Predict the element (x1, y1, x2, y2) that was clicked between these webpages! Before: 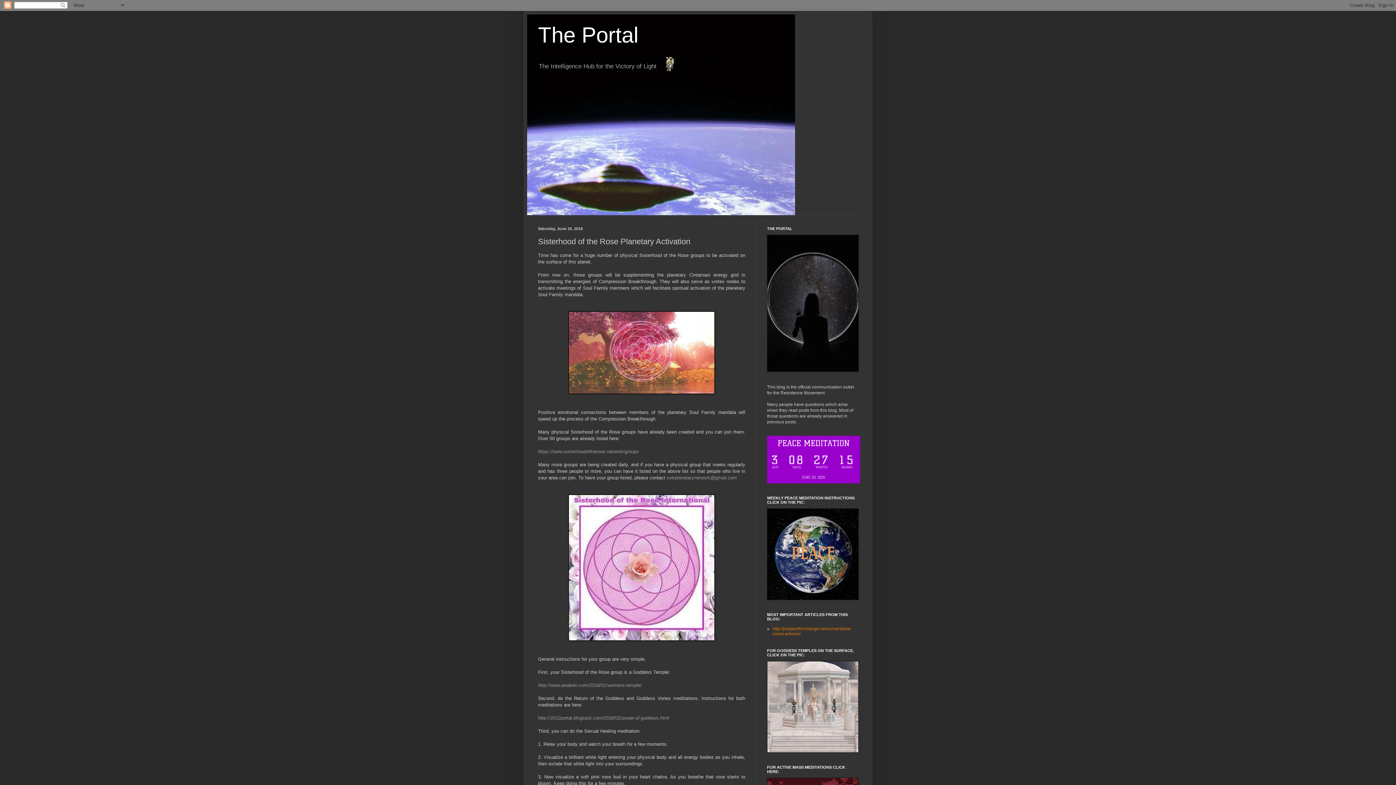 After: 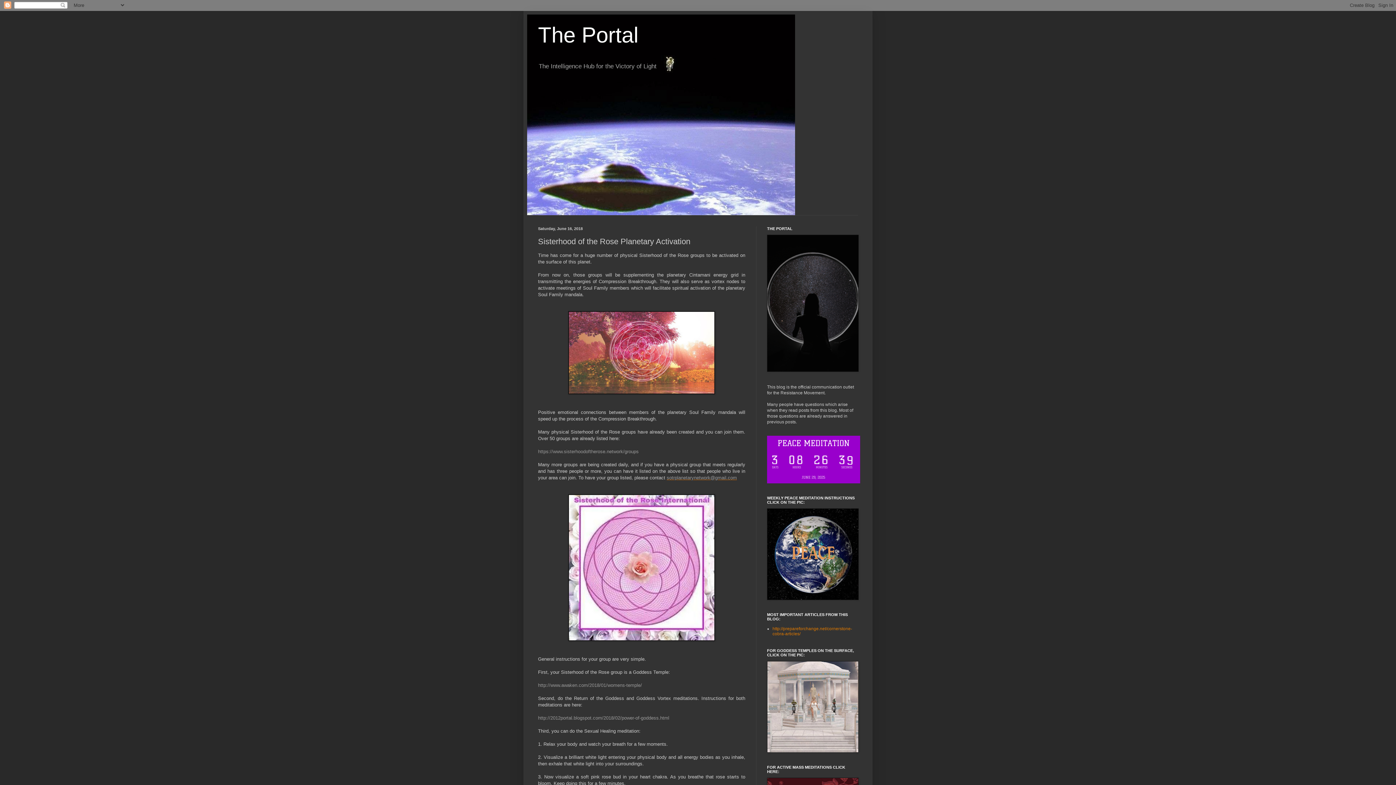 Action: bbox: (666, 475, 737, 480) label: sotrplanetarynetwork@gmail.com